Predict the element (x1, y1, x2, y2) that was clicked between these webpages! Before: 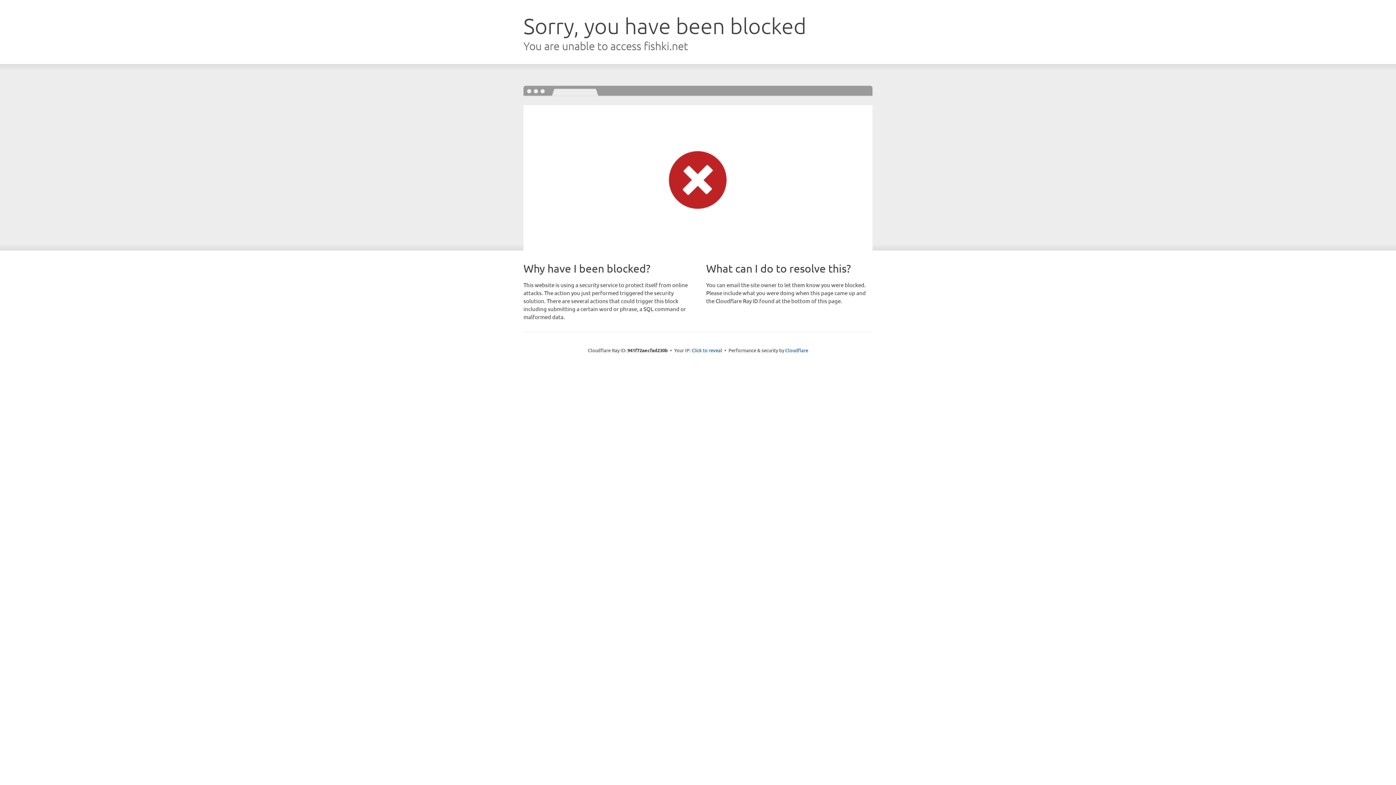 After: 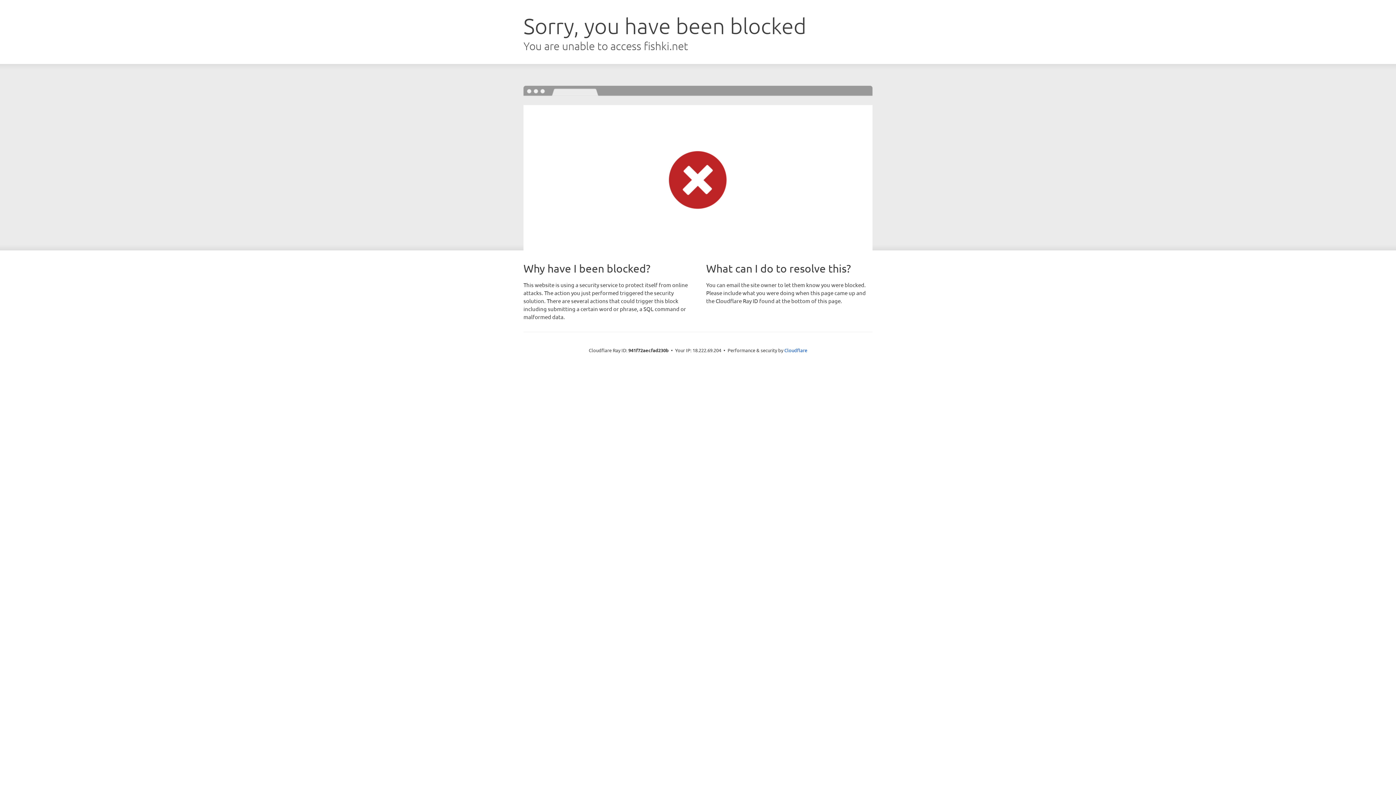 Action: bbox: (691, 346, 722, 353) label: Click to reveal